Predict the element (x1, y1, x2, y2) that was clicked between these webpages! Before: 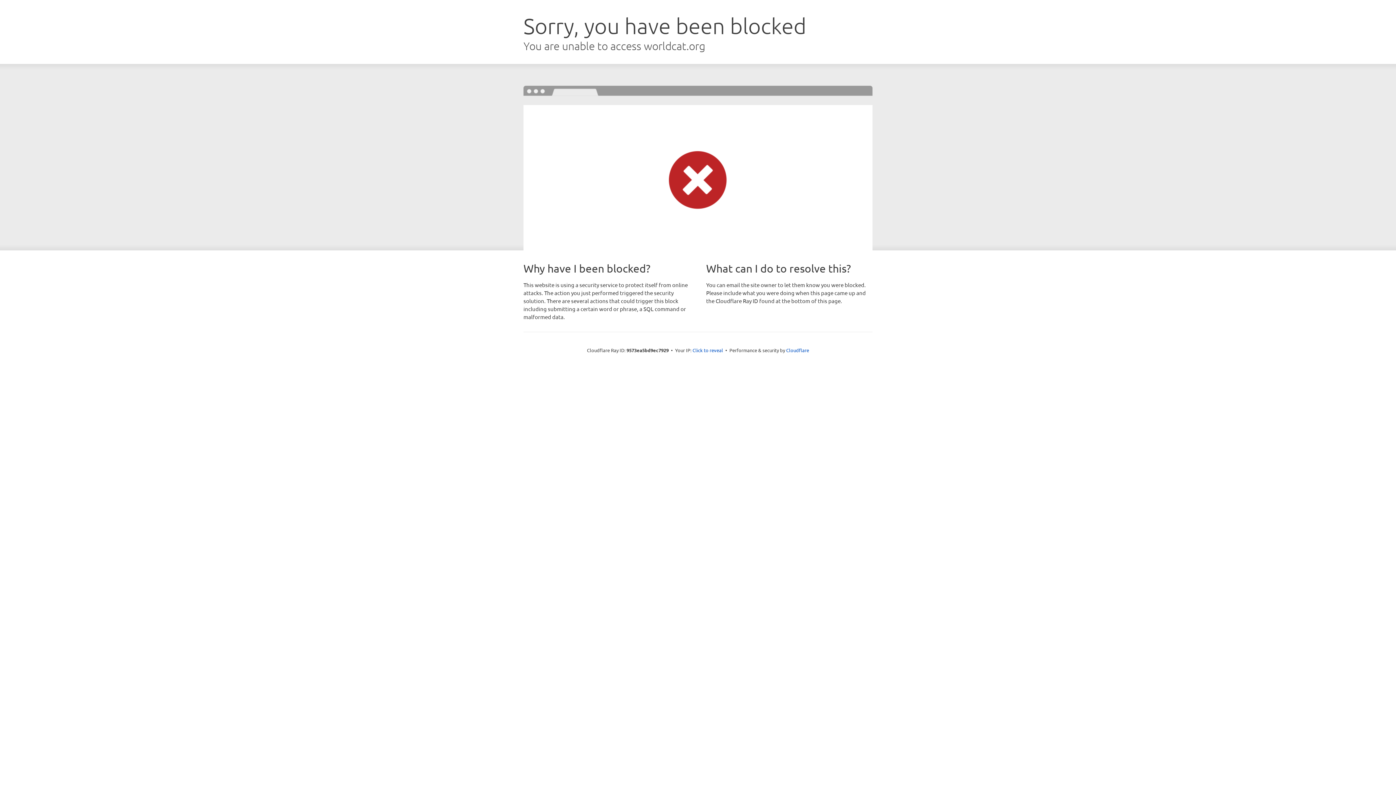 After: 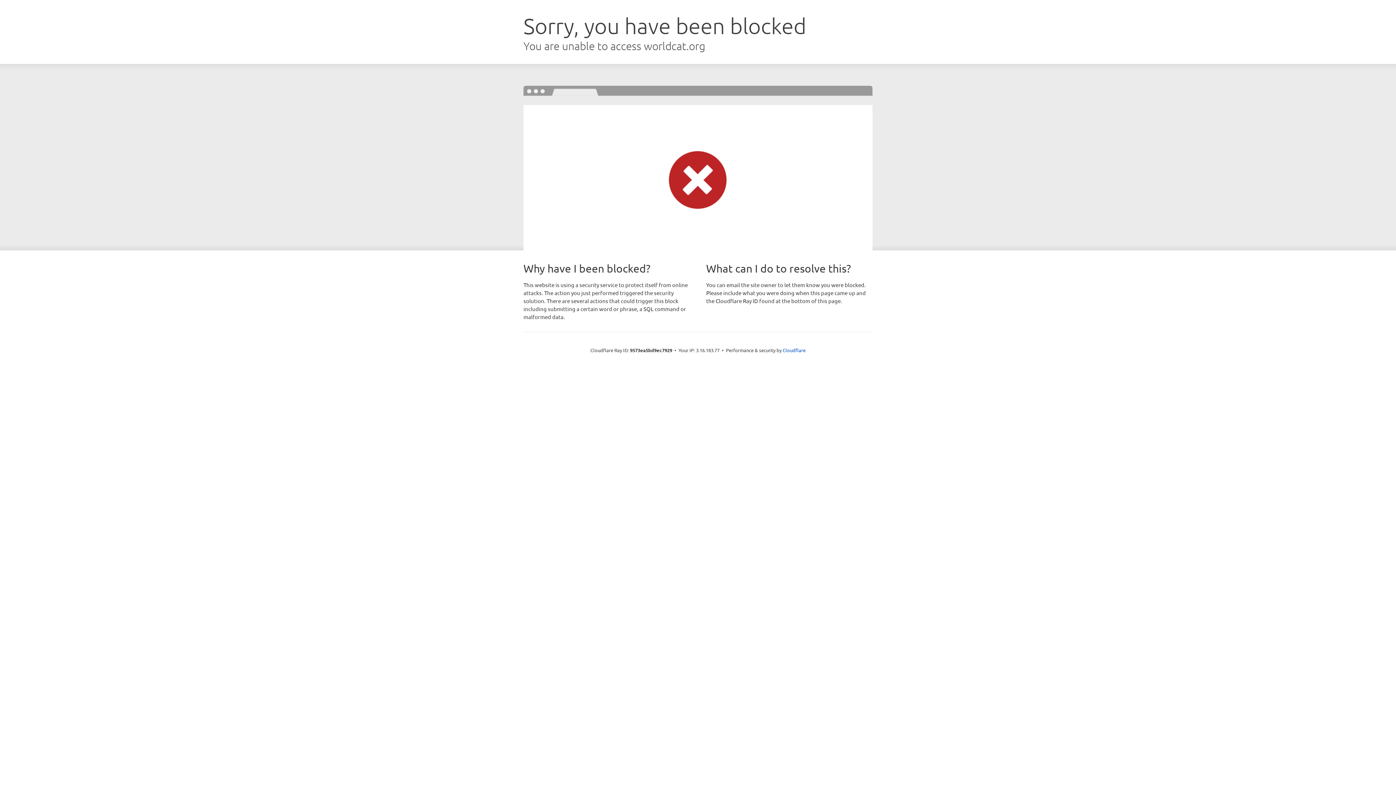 Action: label: Click to reveal bbox: (692, 346, 723, 353)